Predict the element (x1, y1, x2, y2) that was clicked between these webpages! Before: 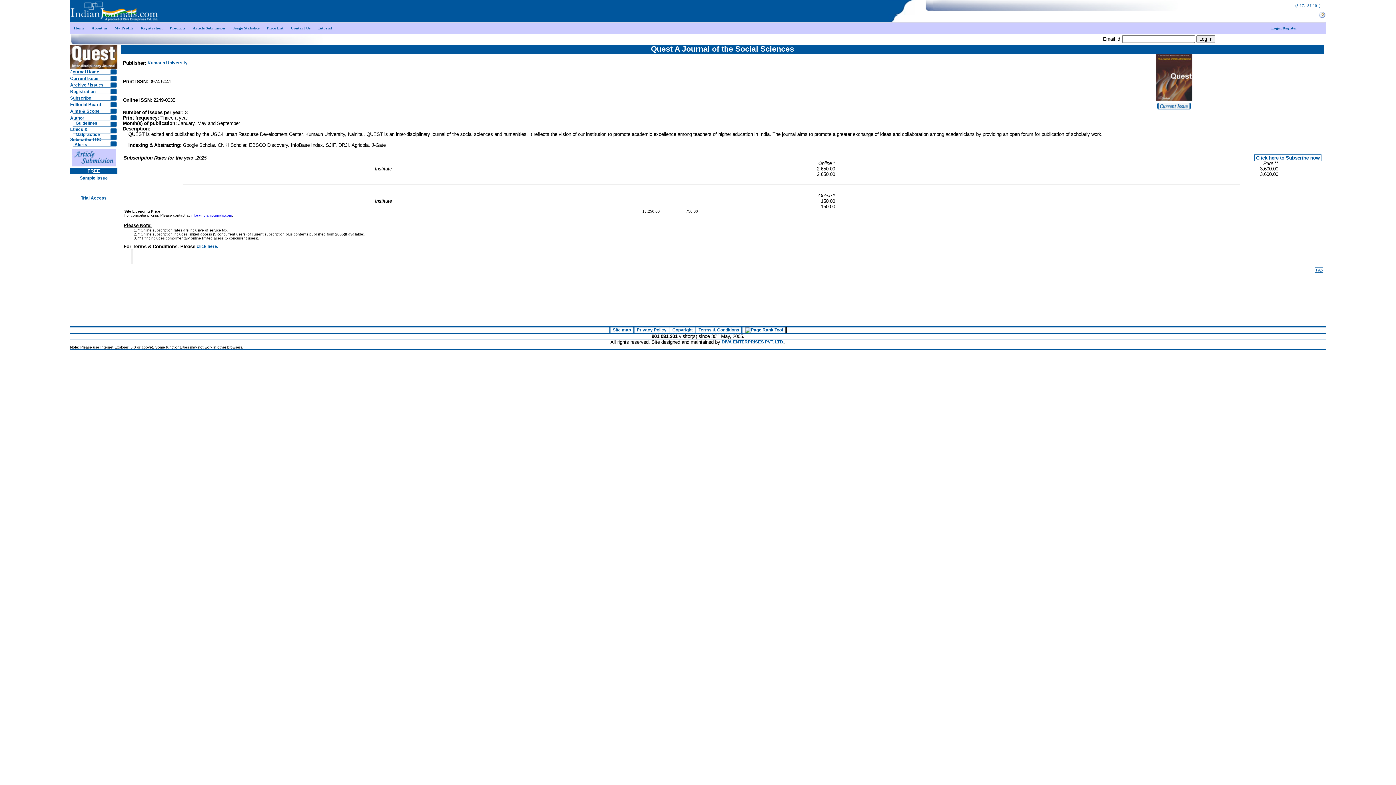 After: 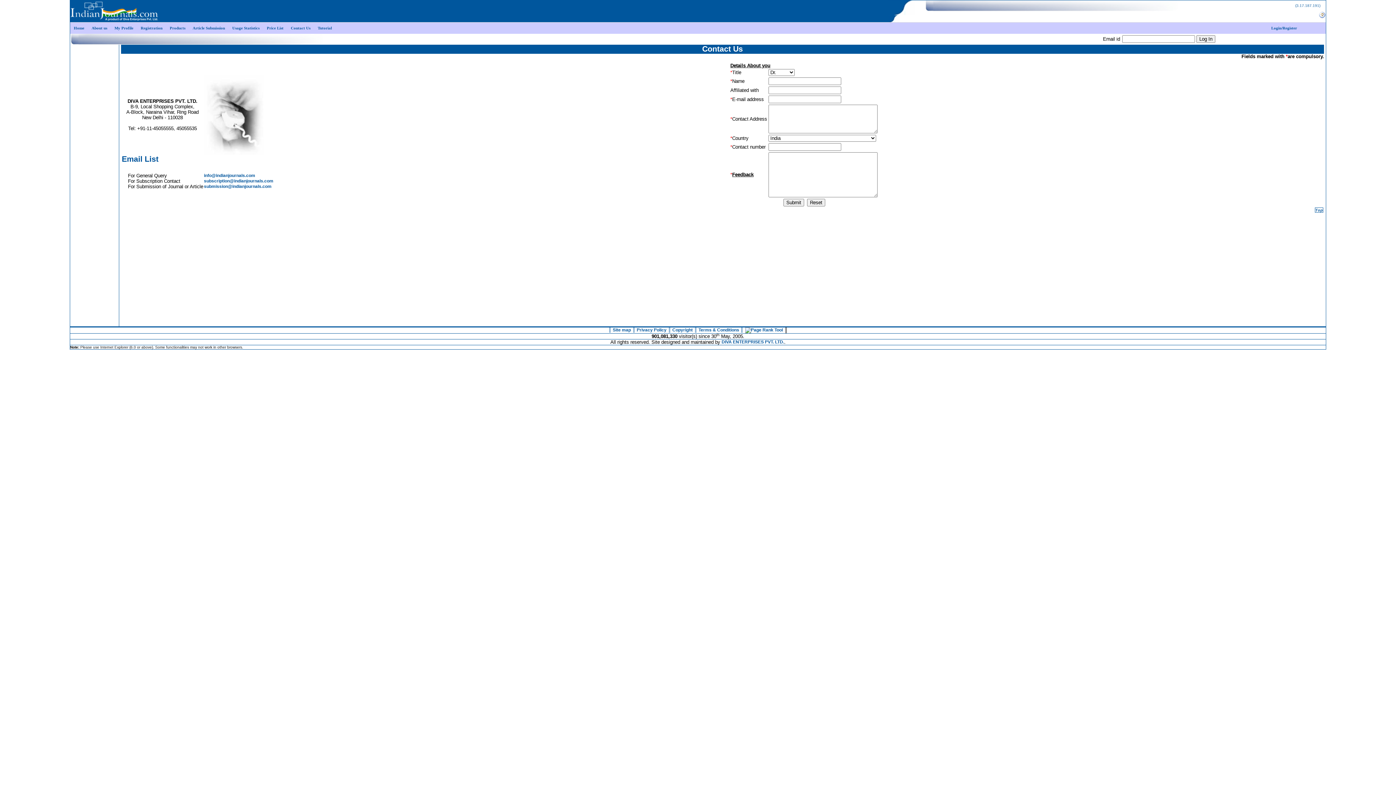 Action: bbox: (287, 22, 314, 33) label: Contact Us